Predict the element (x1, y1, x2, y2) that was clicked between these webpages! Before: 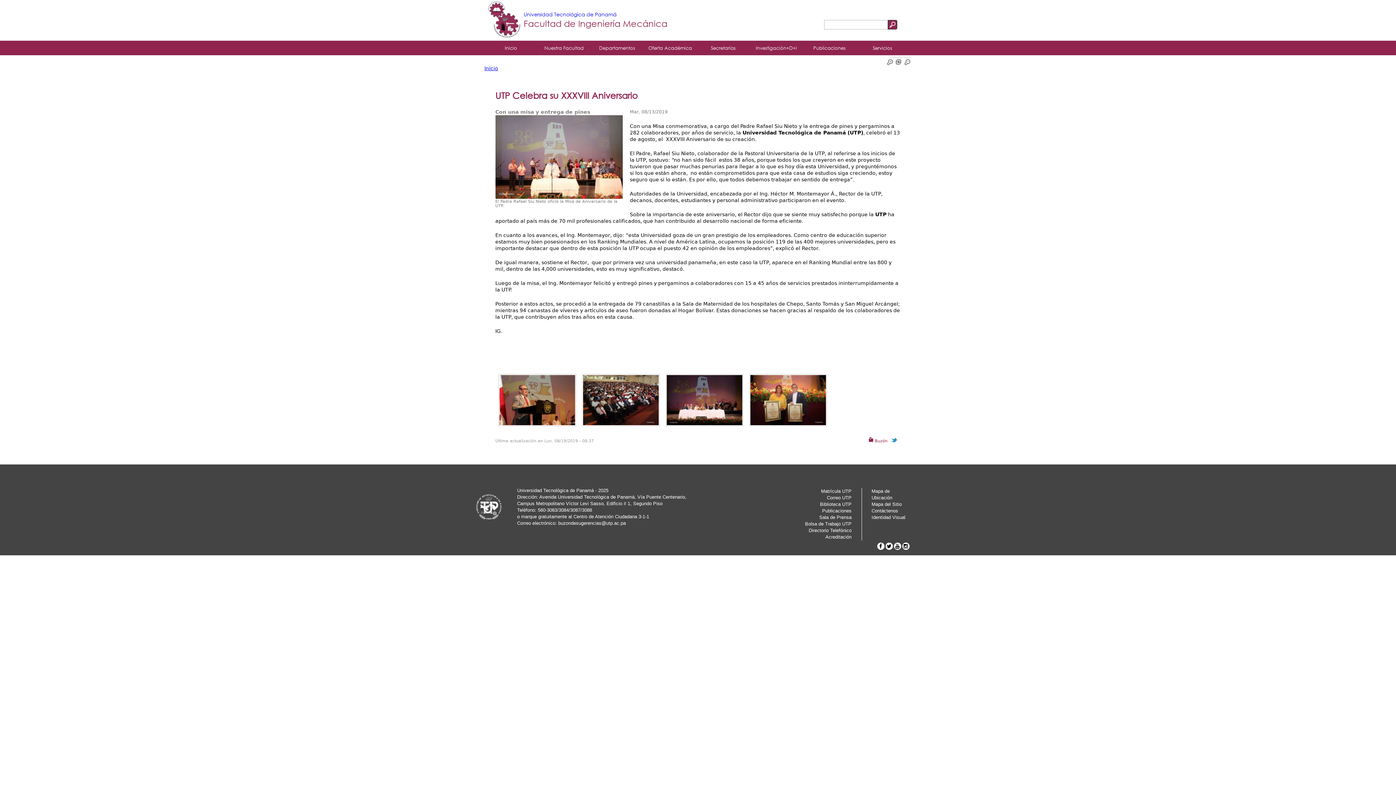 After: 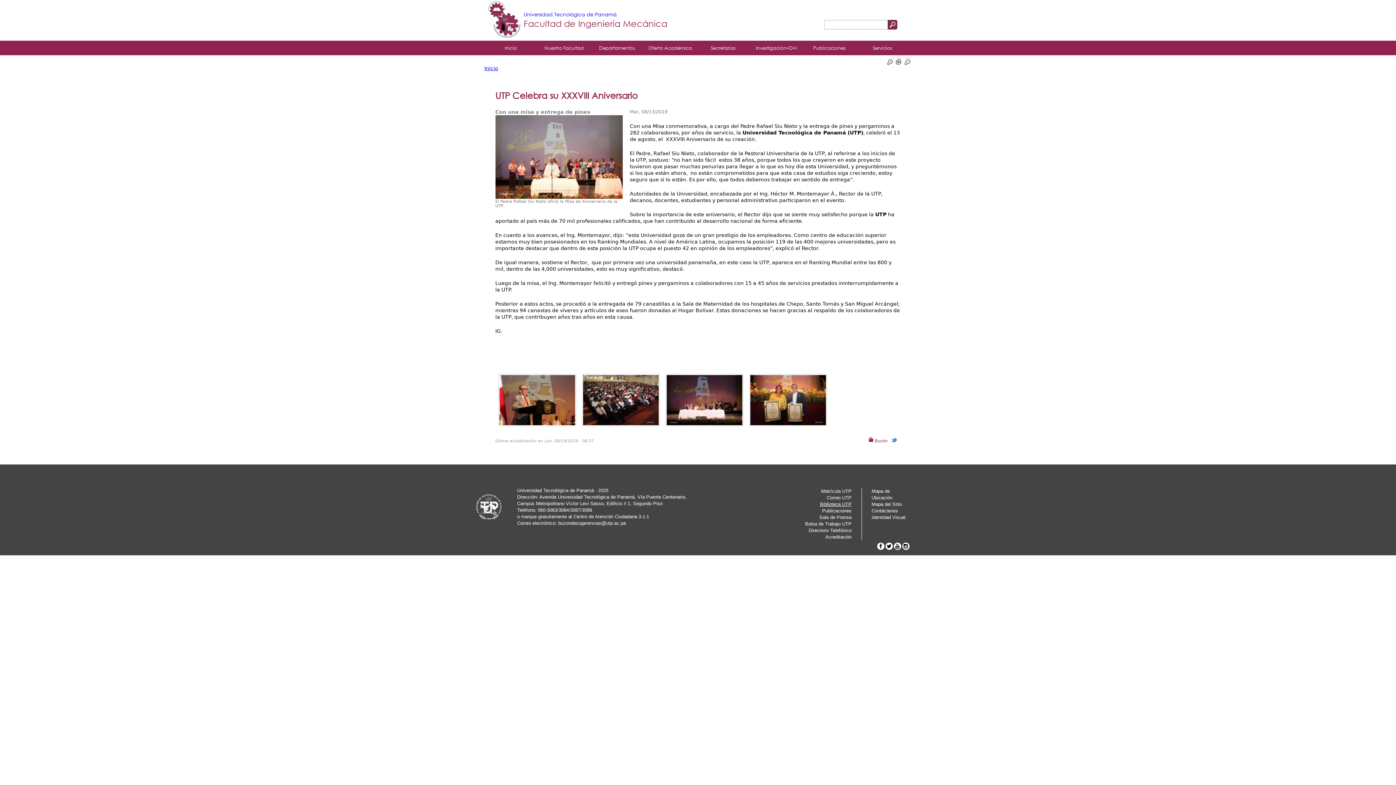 Action: label: Biblioteca UTP bbox: (820, 501, 851, 507)